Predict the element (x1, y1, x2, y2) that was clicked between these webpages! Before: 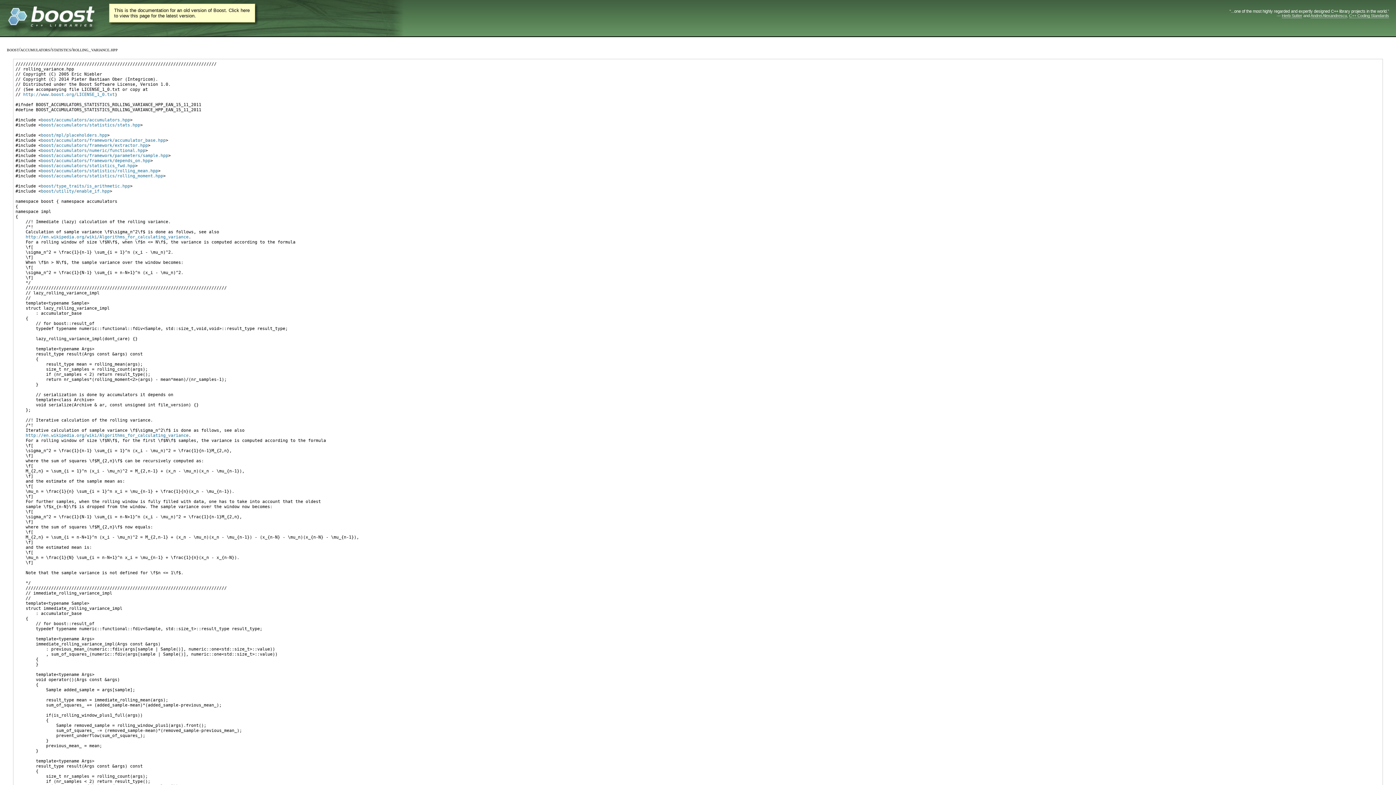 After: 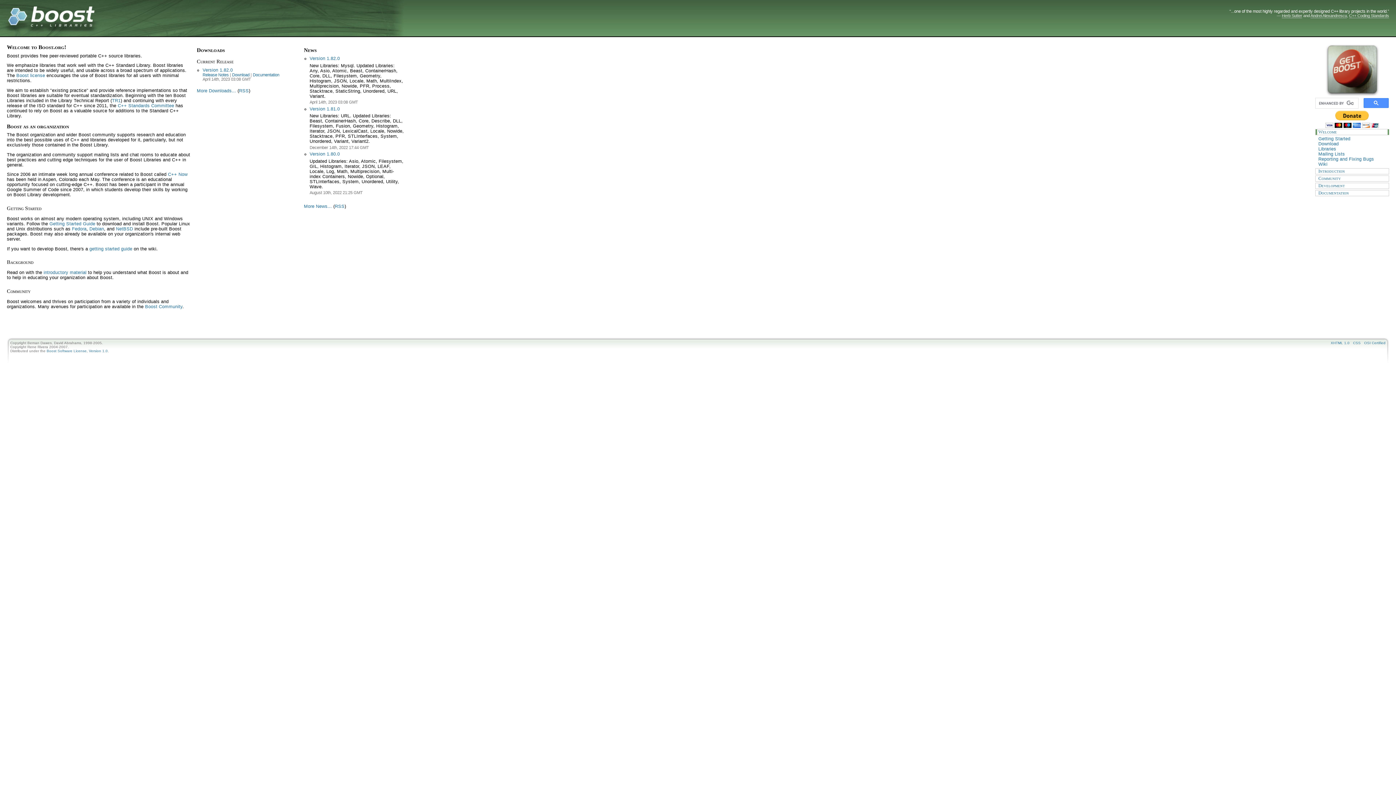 Action: bbox: (0, 21, 94, 26)